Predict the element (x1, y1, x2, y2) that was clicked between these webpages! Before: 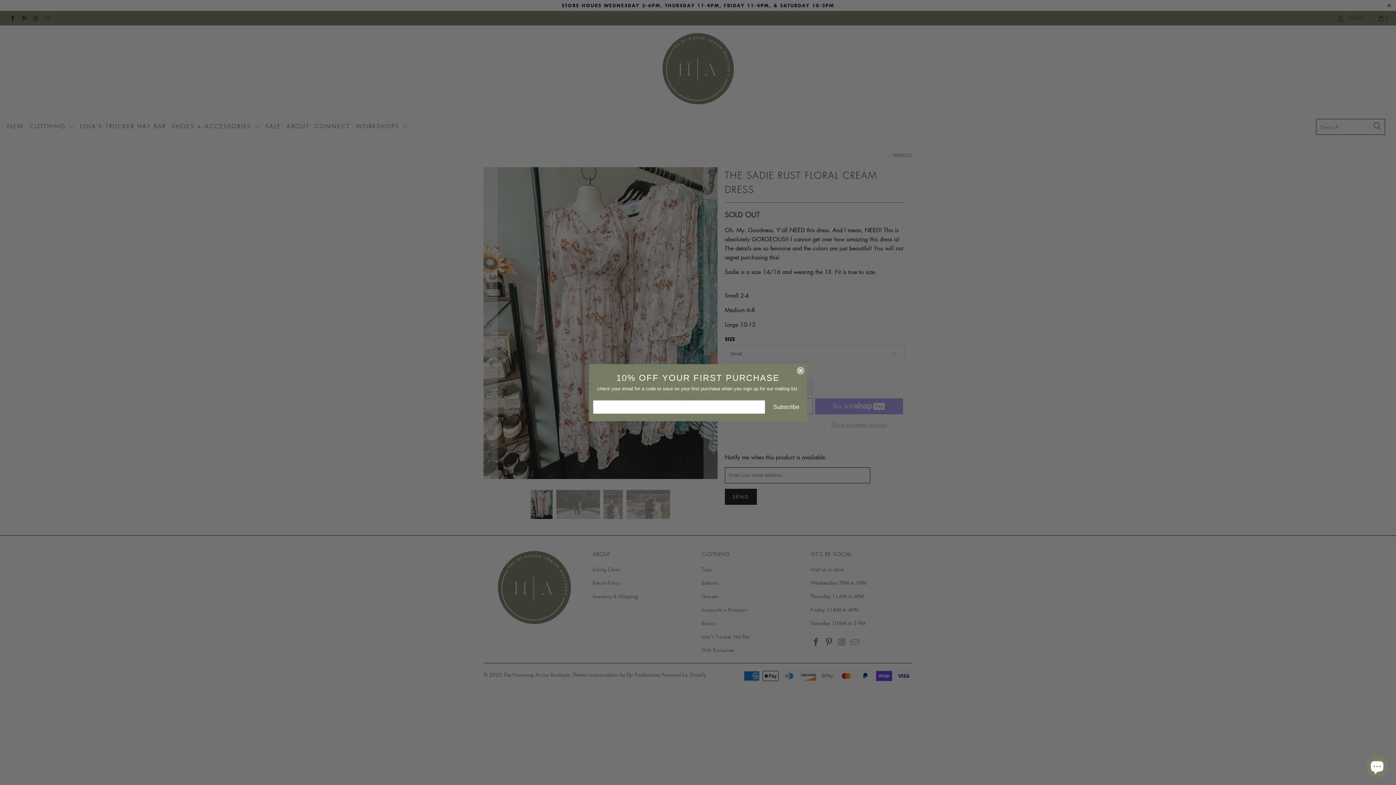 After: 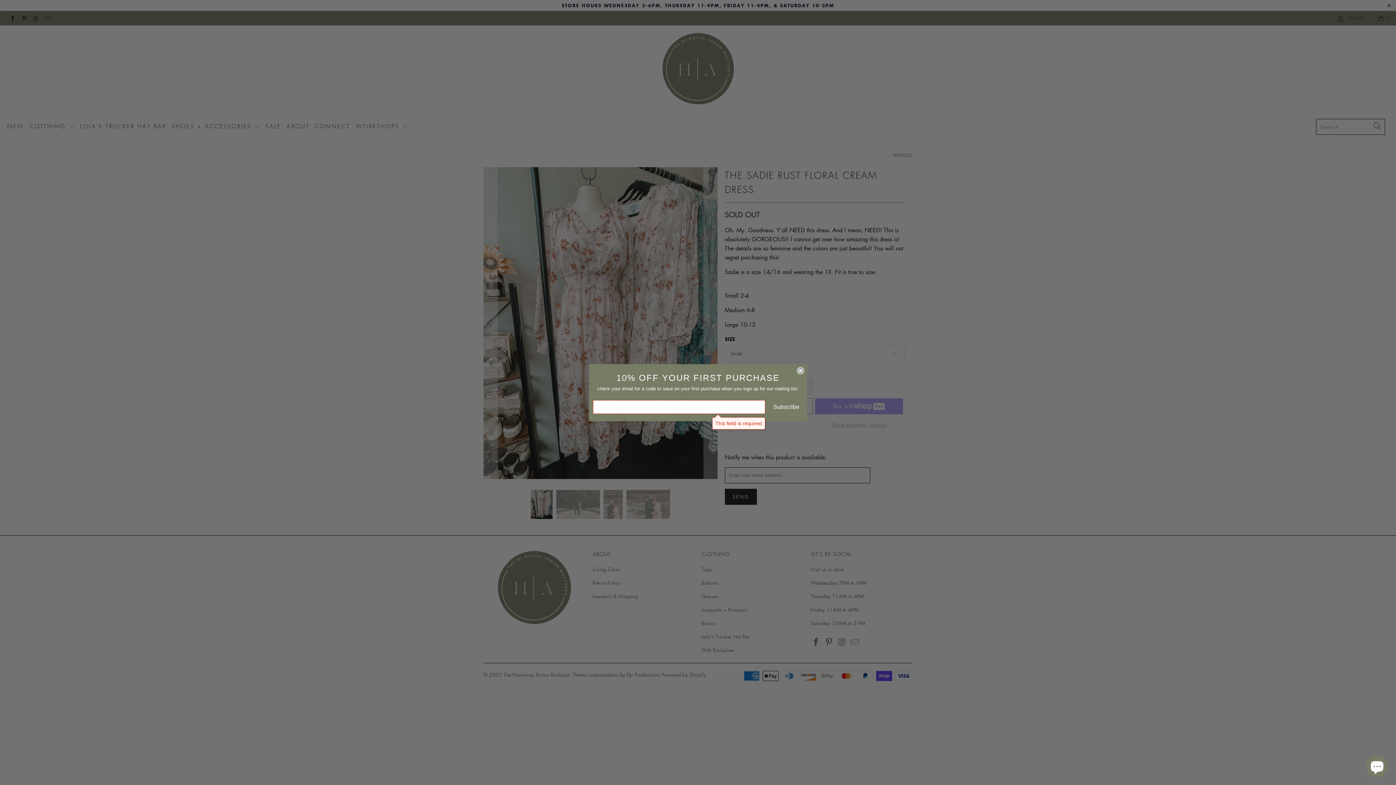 Action: label: Subscribe bbox: (769, 400, 803, 414)